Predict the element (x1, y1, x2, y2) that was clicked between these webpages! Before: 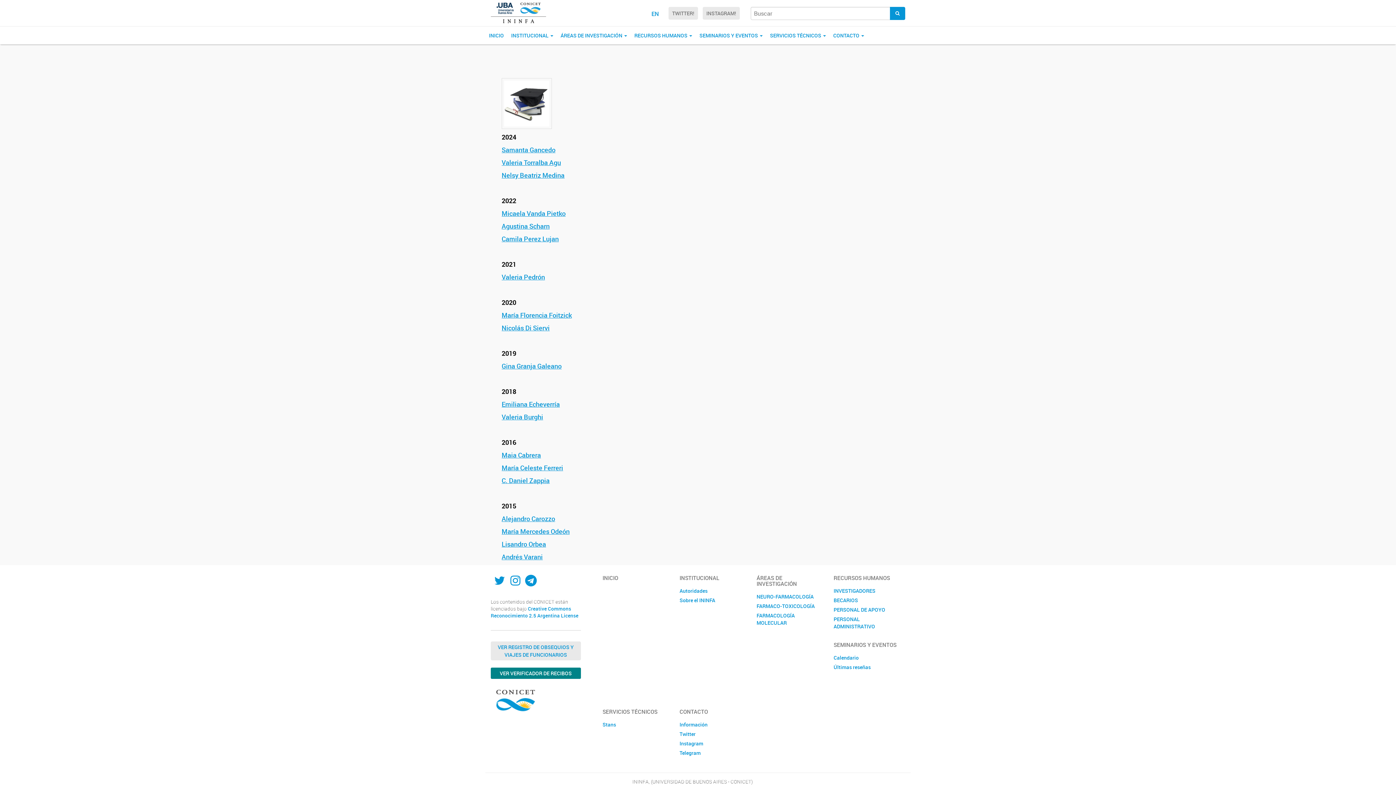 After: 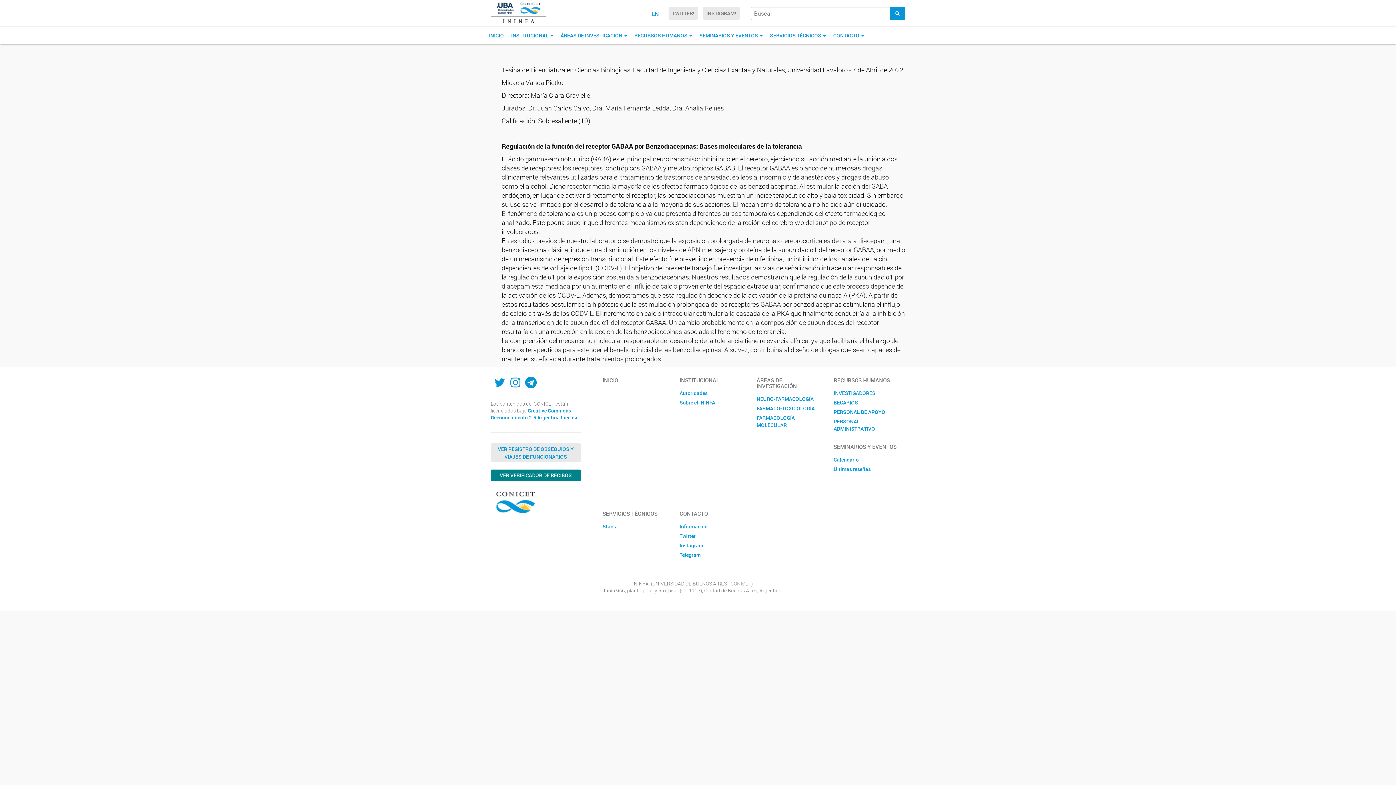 Action: bbox: (501, 209, 565, 217) label: Micaela Vanda Pietko